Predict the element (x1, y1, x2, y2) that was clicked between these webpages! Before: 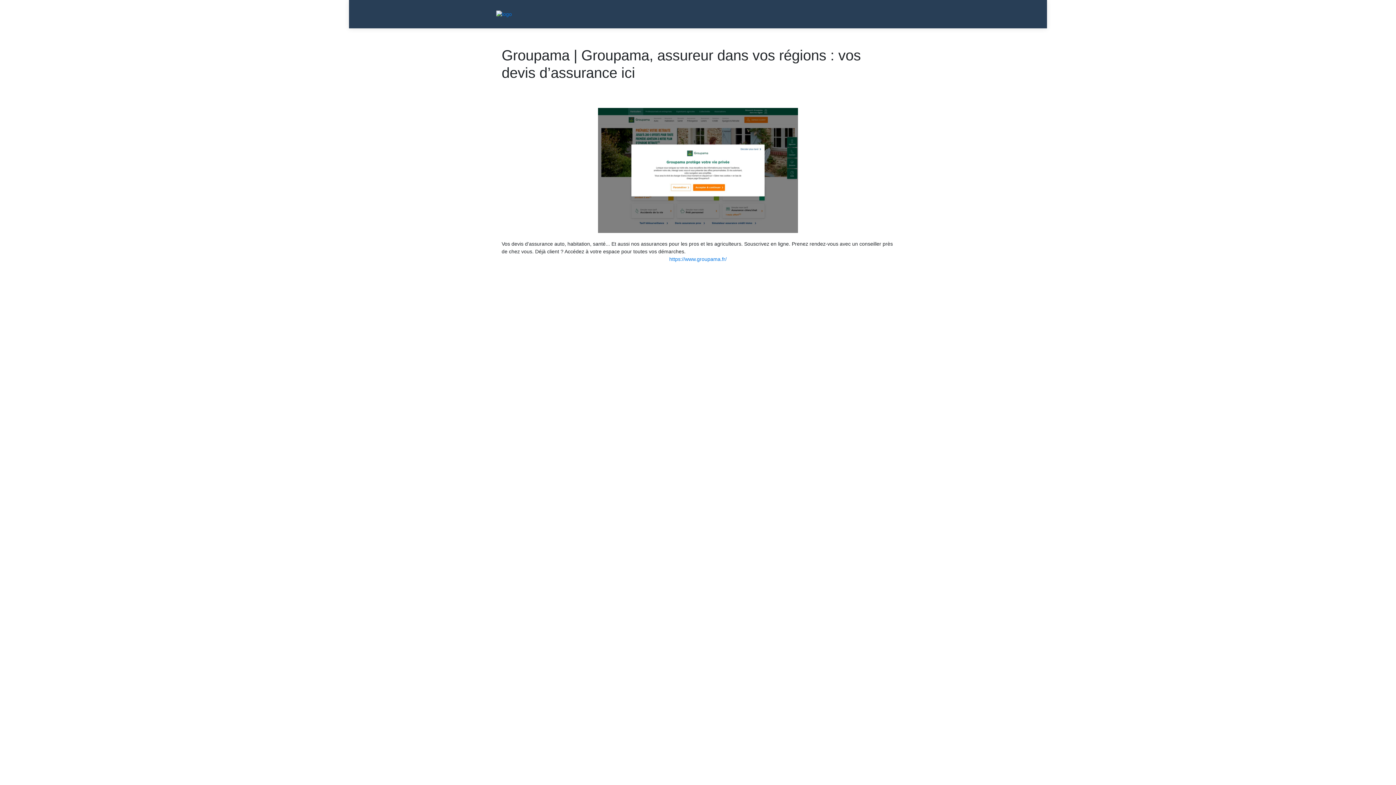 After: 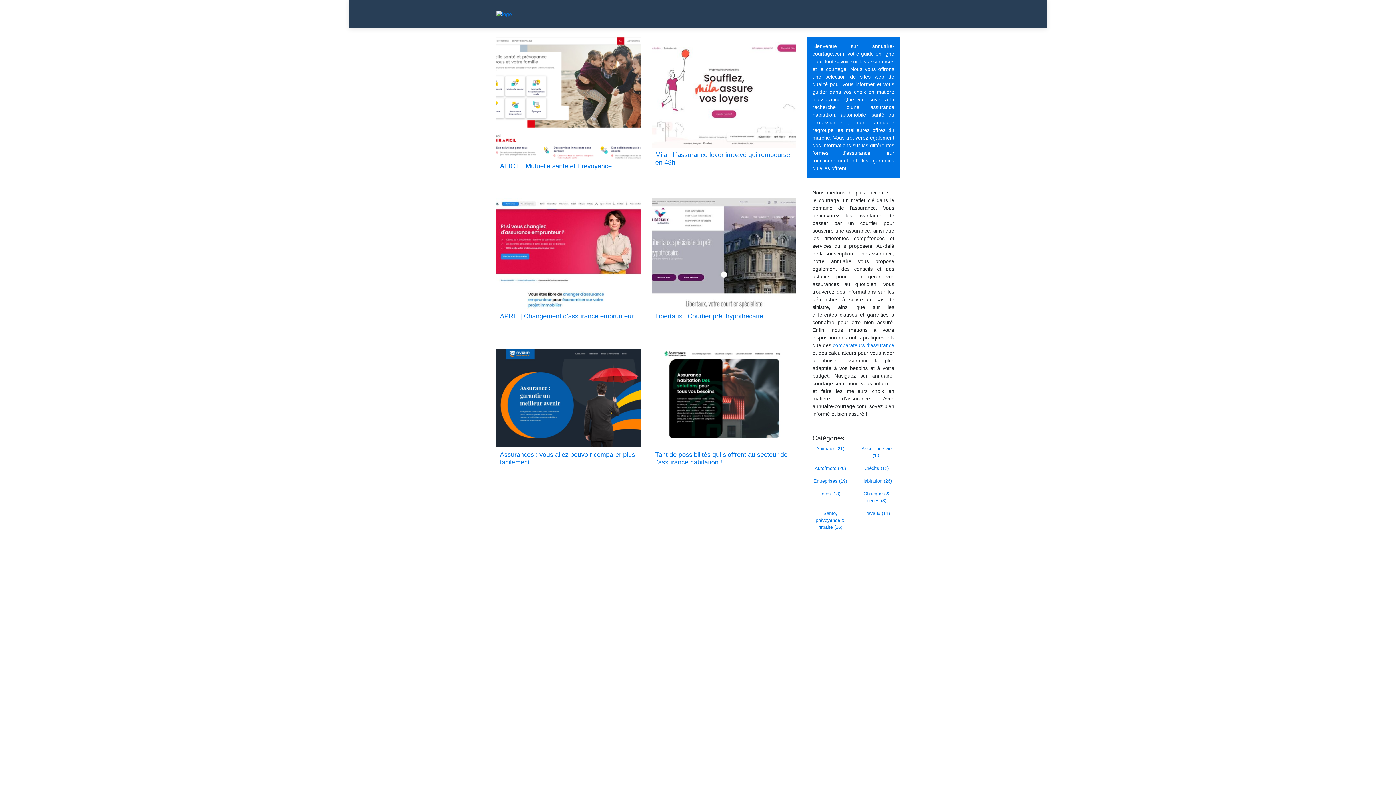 Action: bbox: (496, 10, 512, 18)